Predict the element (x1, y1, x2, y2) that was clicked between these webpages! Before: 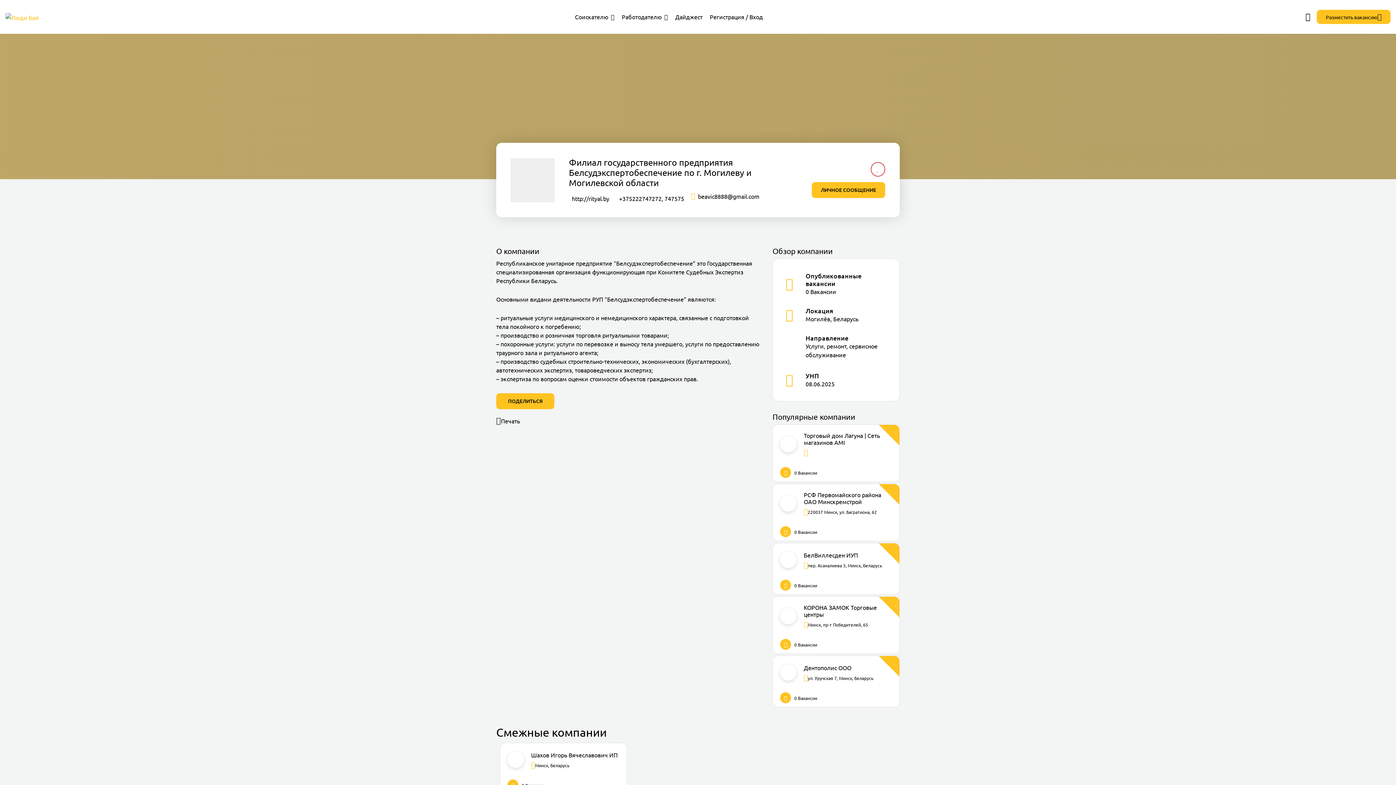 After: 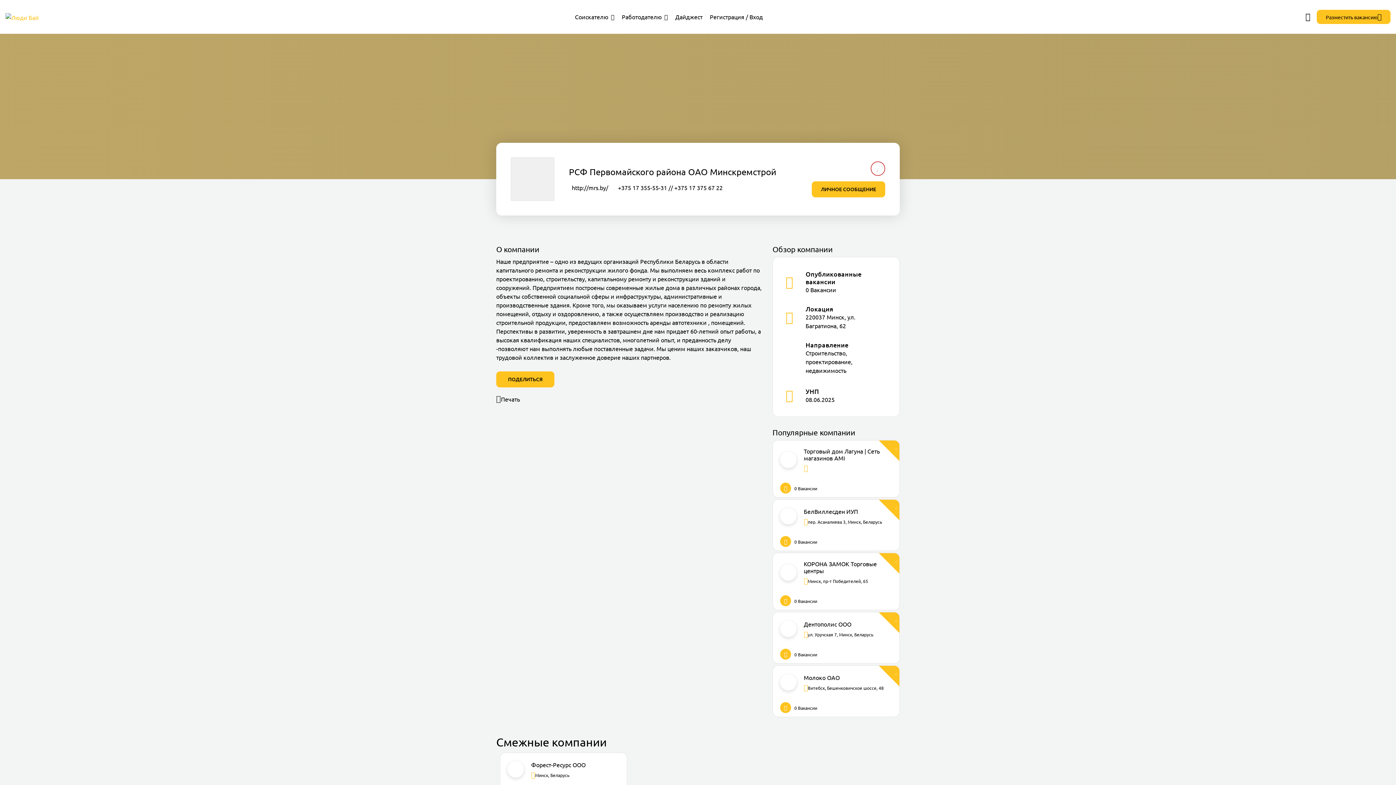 Action: label: РСФ Первомайского района ОАО Минскремстрой
220037 Минск, ул. Багратиона, 62
 0 Вакансии bbox: (772, 484, 900, 541)